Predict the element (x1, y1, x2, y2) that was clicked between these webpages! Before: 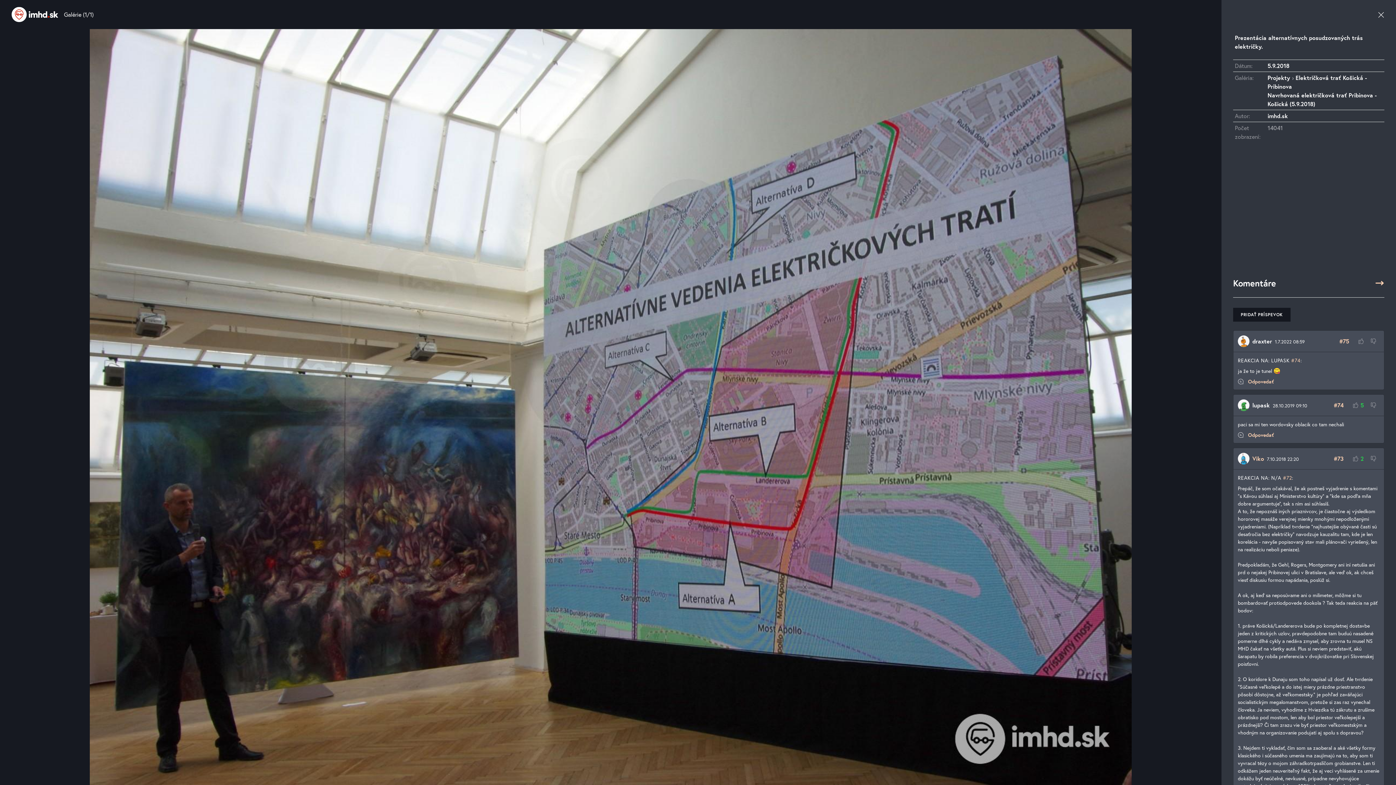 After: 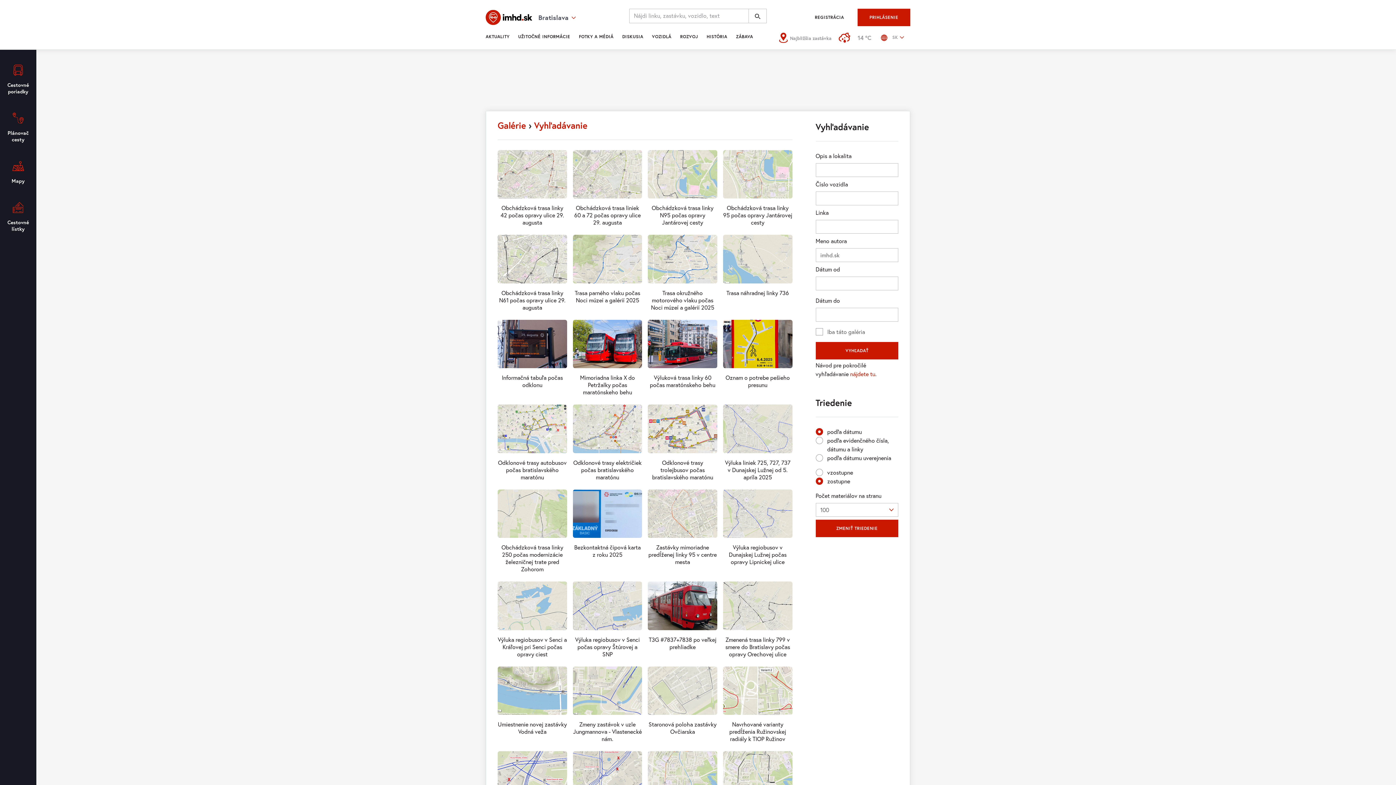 Action: bbox: (1267, 112, 1288, 119) label: imhd.sk